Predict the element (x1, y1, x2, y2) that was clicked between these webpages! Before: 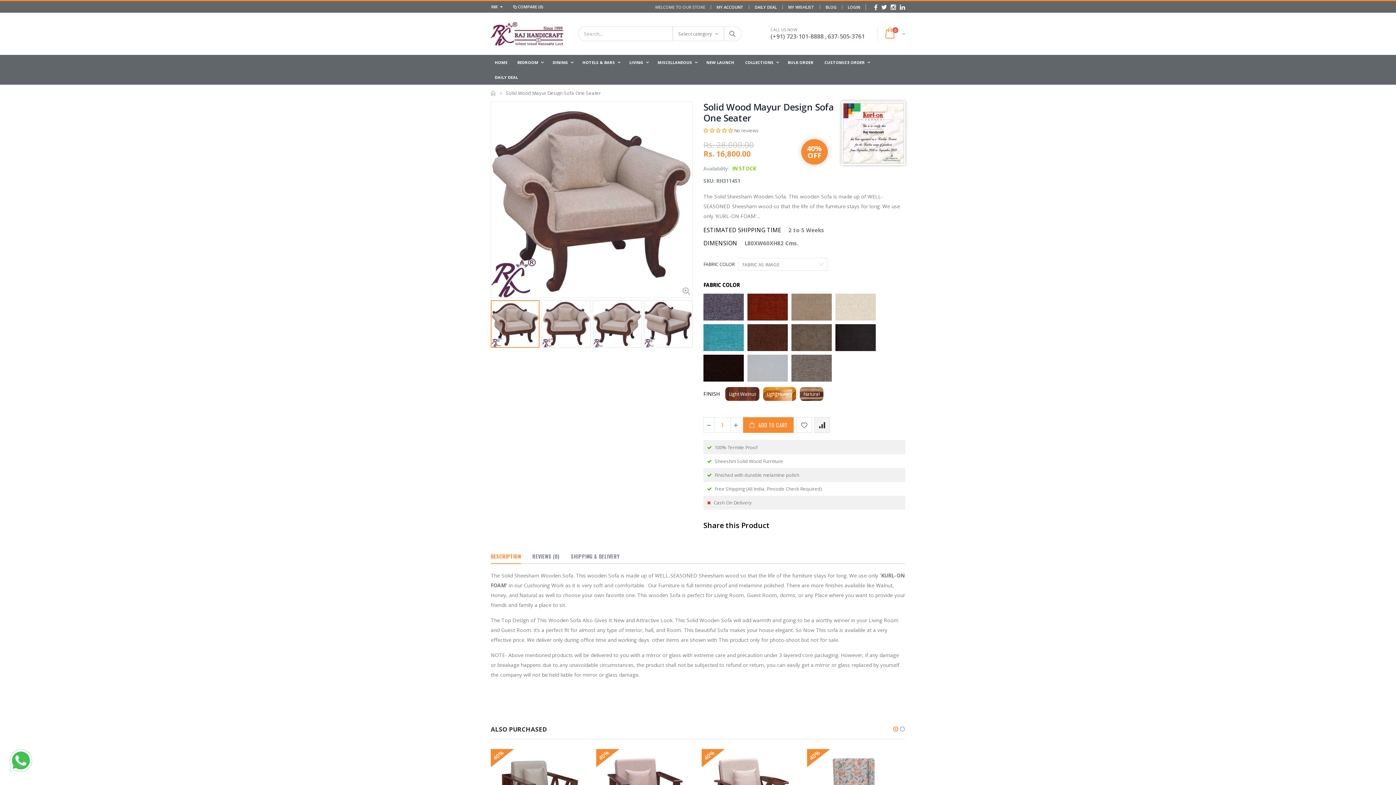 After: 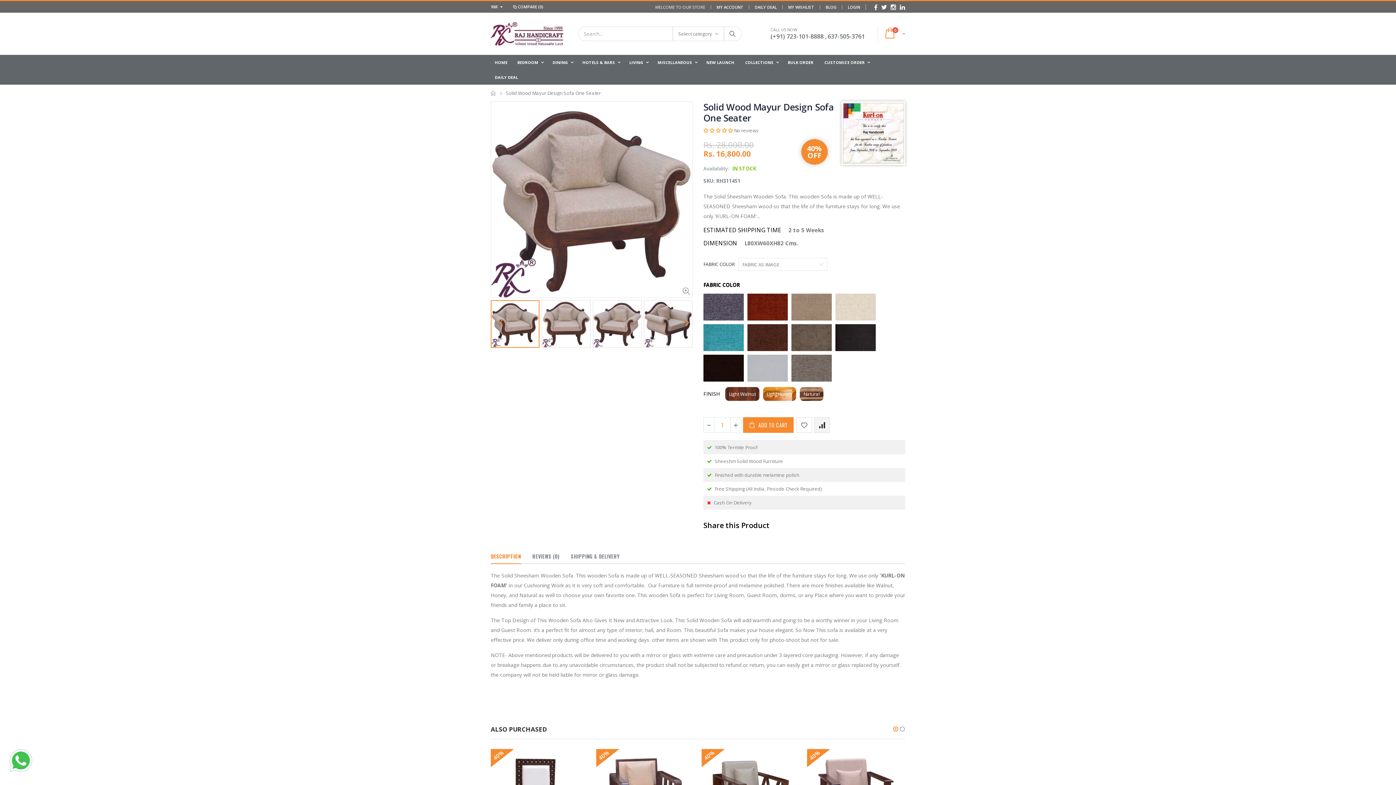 Action: bbox: (490, 300, 539, 347)